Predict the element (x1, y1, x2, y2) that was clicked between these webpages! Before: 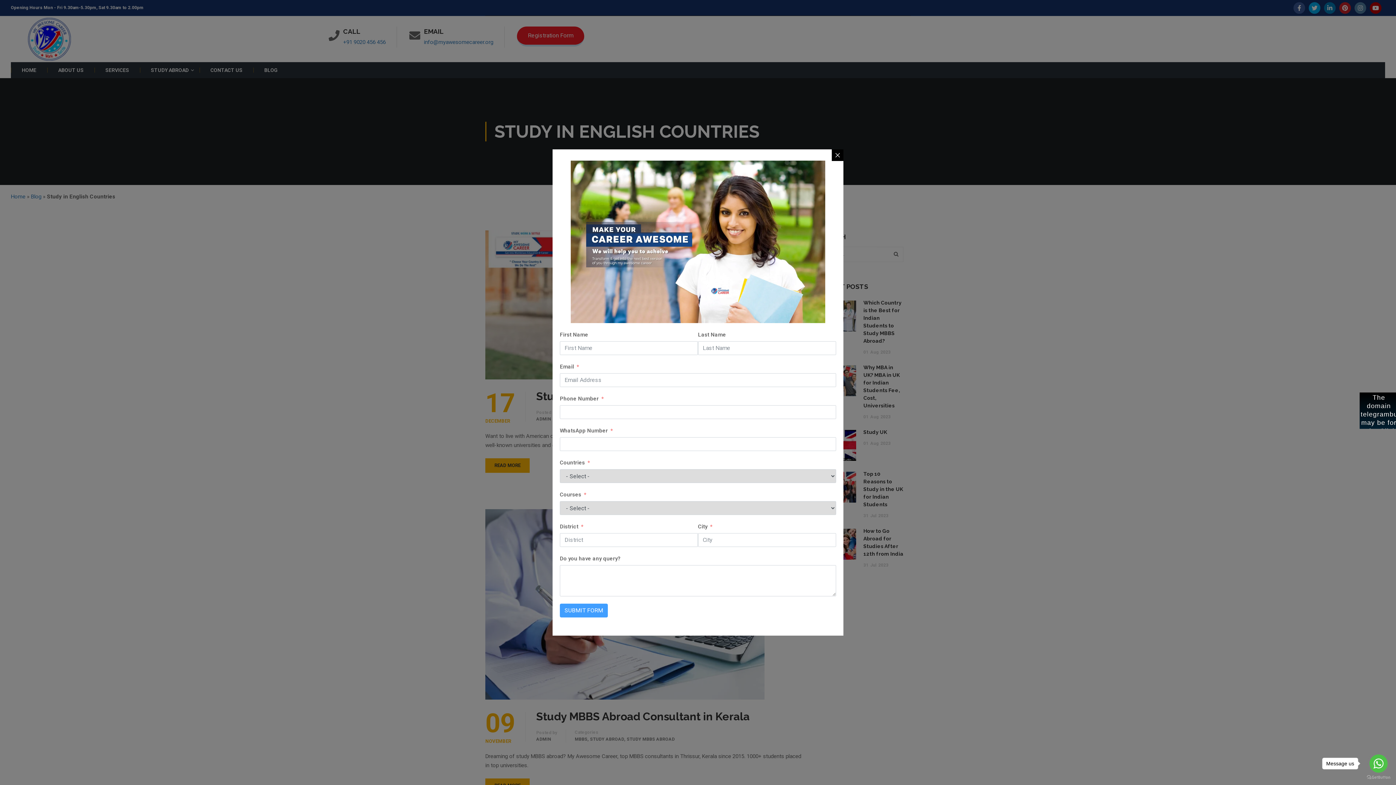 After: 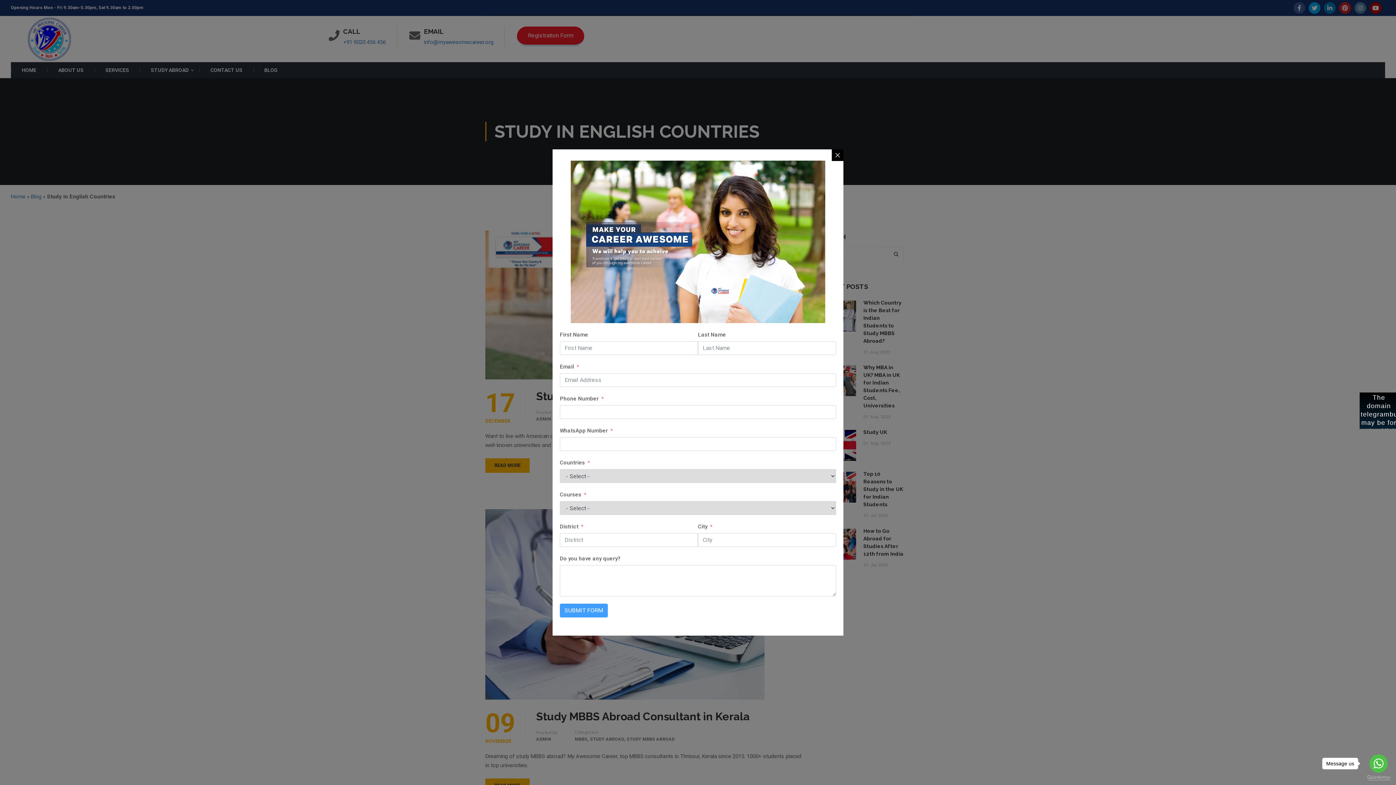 Action: label: Go to GetButton.io website bbox: (1367, 775, 1390, 780)